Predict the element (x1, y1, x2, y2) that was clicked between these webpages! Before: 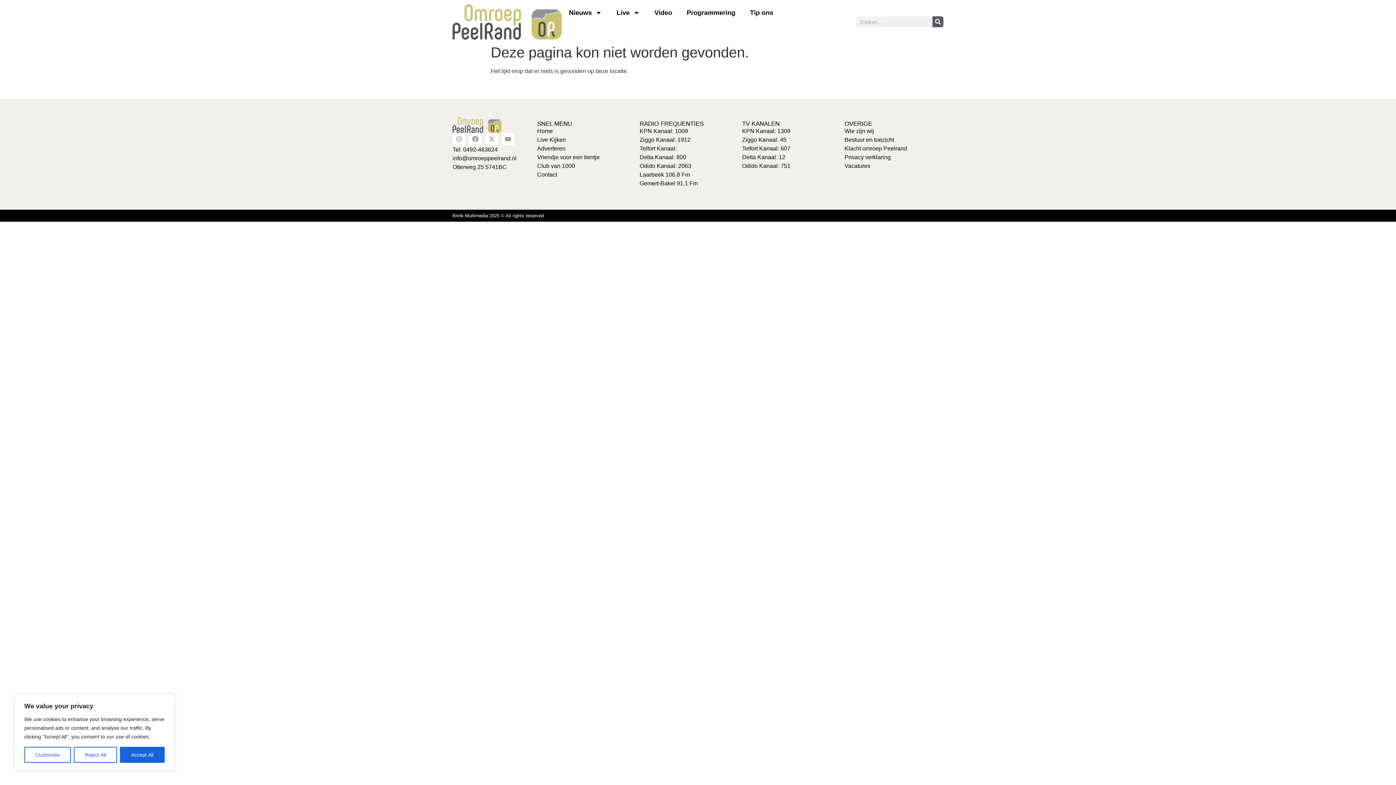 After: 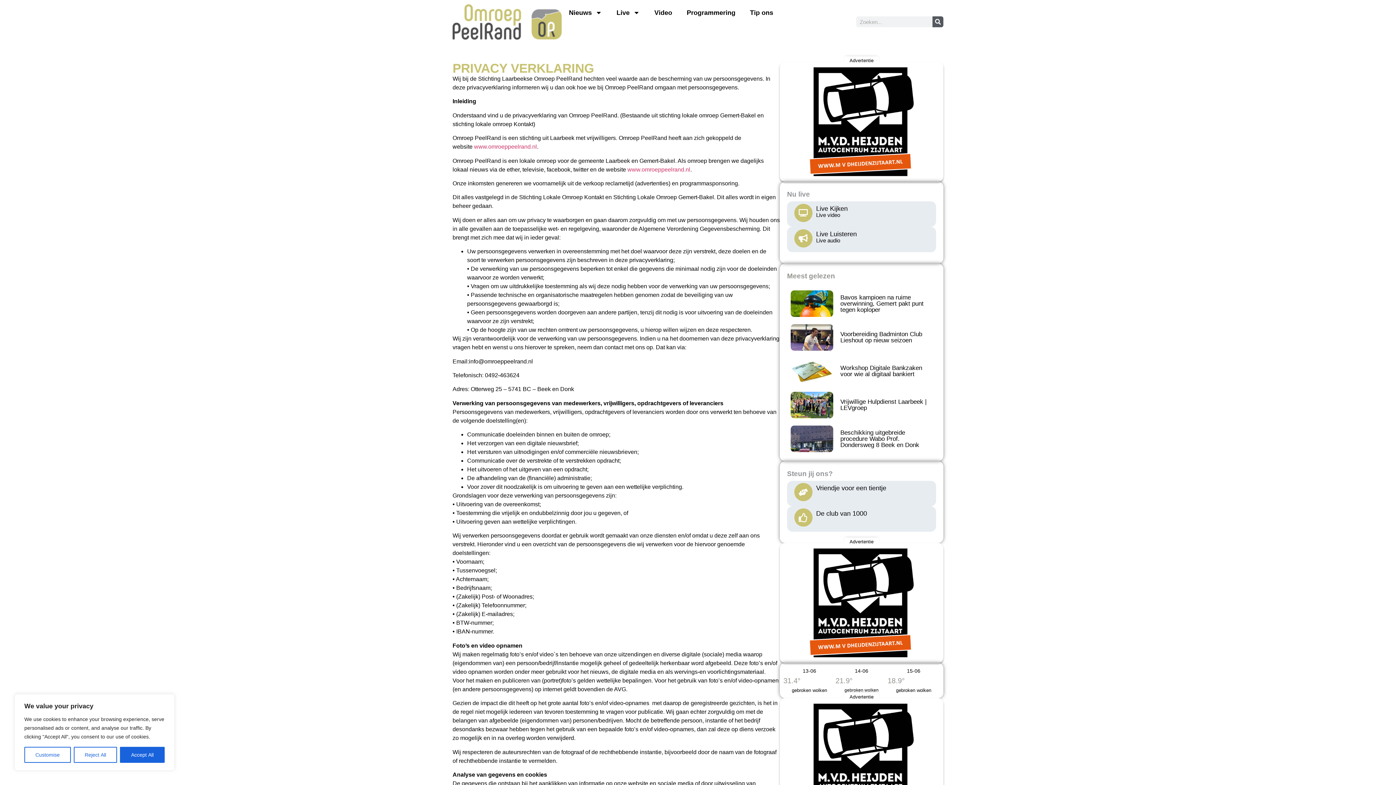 Action: label: Privacy verklaring bbox: (844, 153, 939, 161)